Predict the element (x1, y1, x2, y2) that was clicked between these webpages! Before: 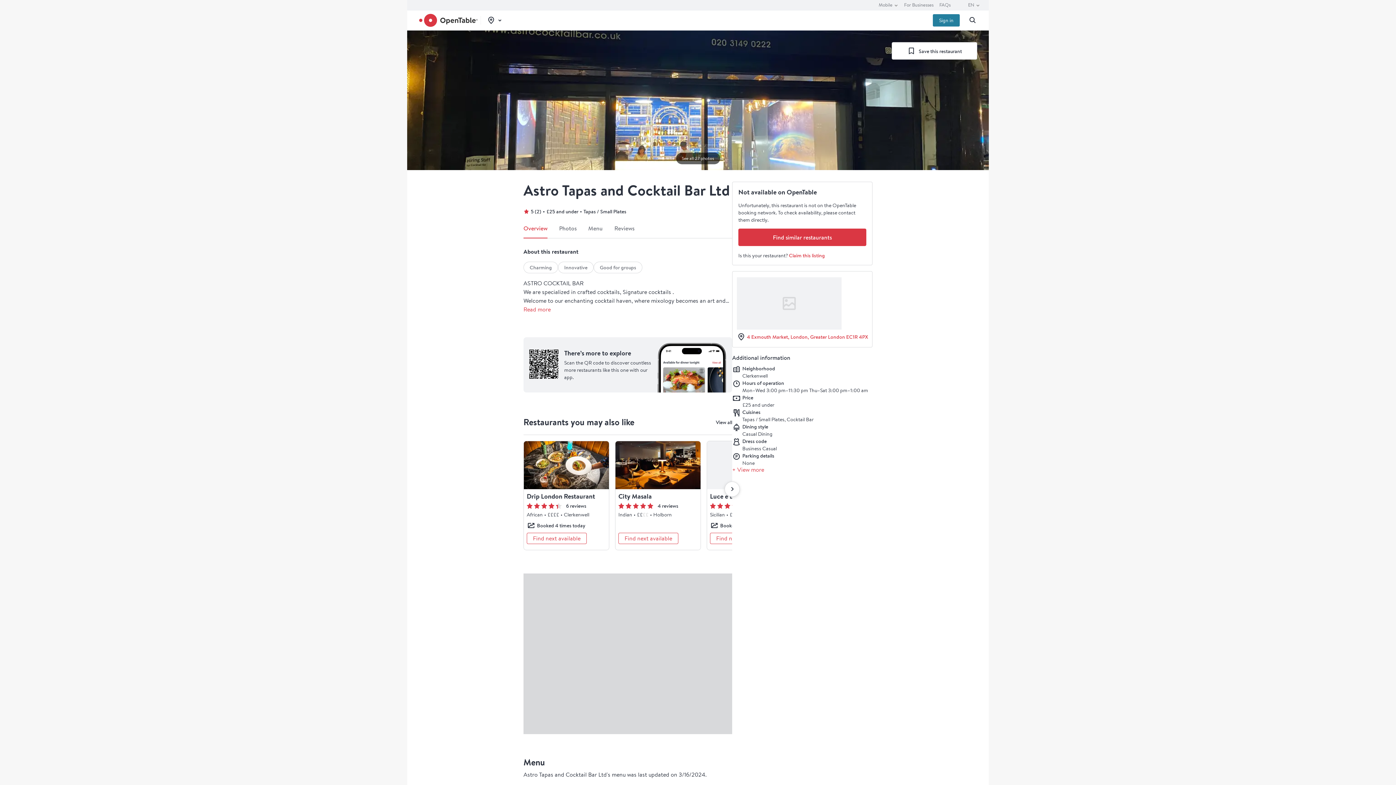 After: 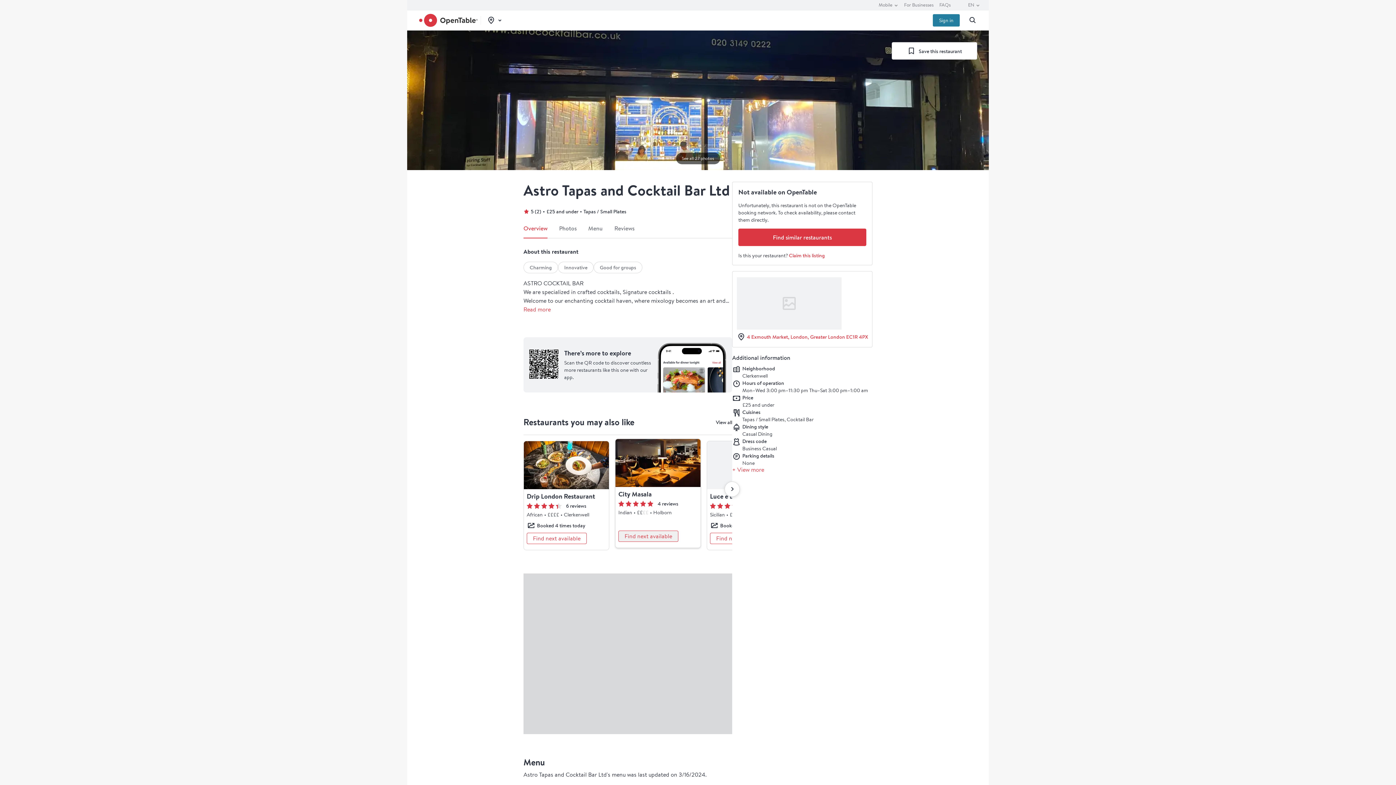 Action: bbox: (618, 533, 678, 544) label: At the moment, there's no online availability. Find next available at multi-day availability modal